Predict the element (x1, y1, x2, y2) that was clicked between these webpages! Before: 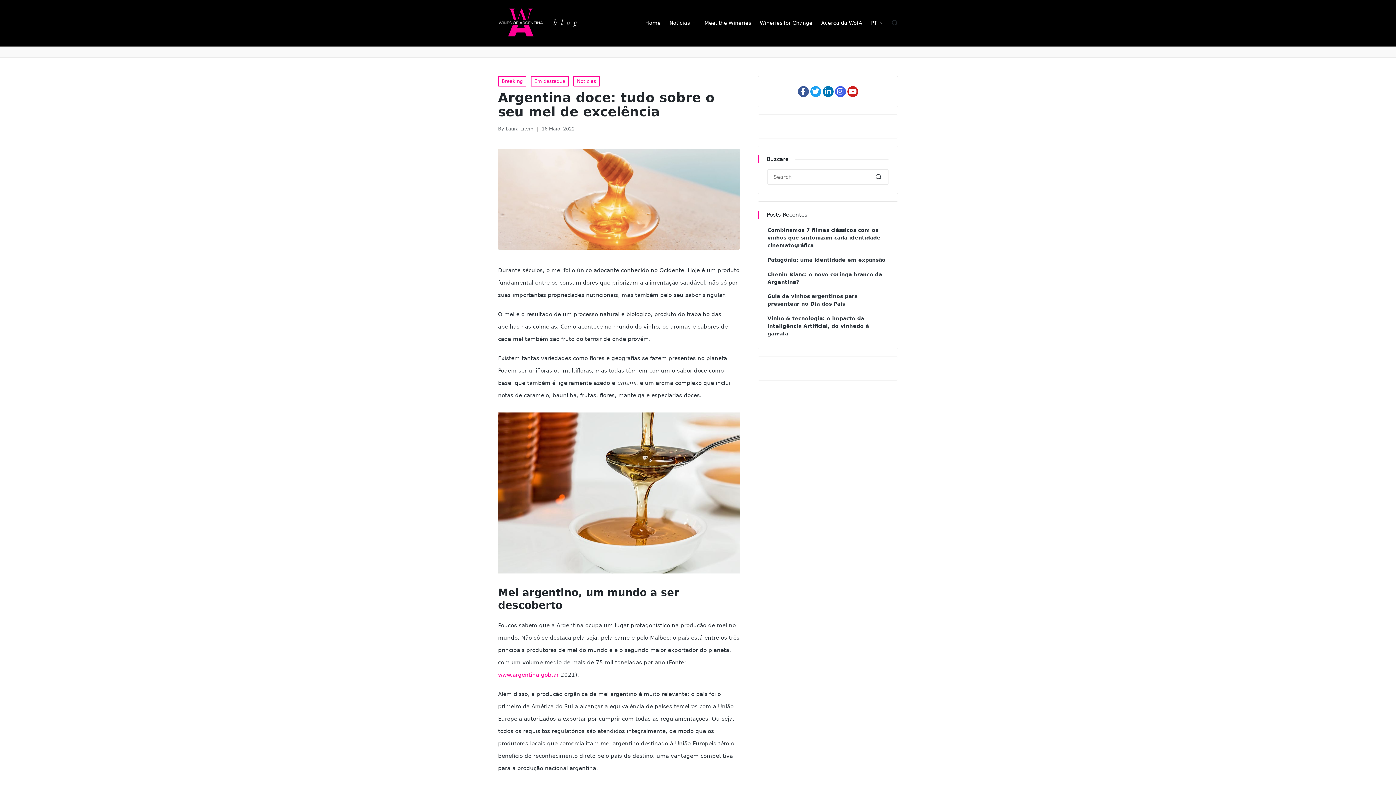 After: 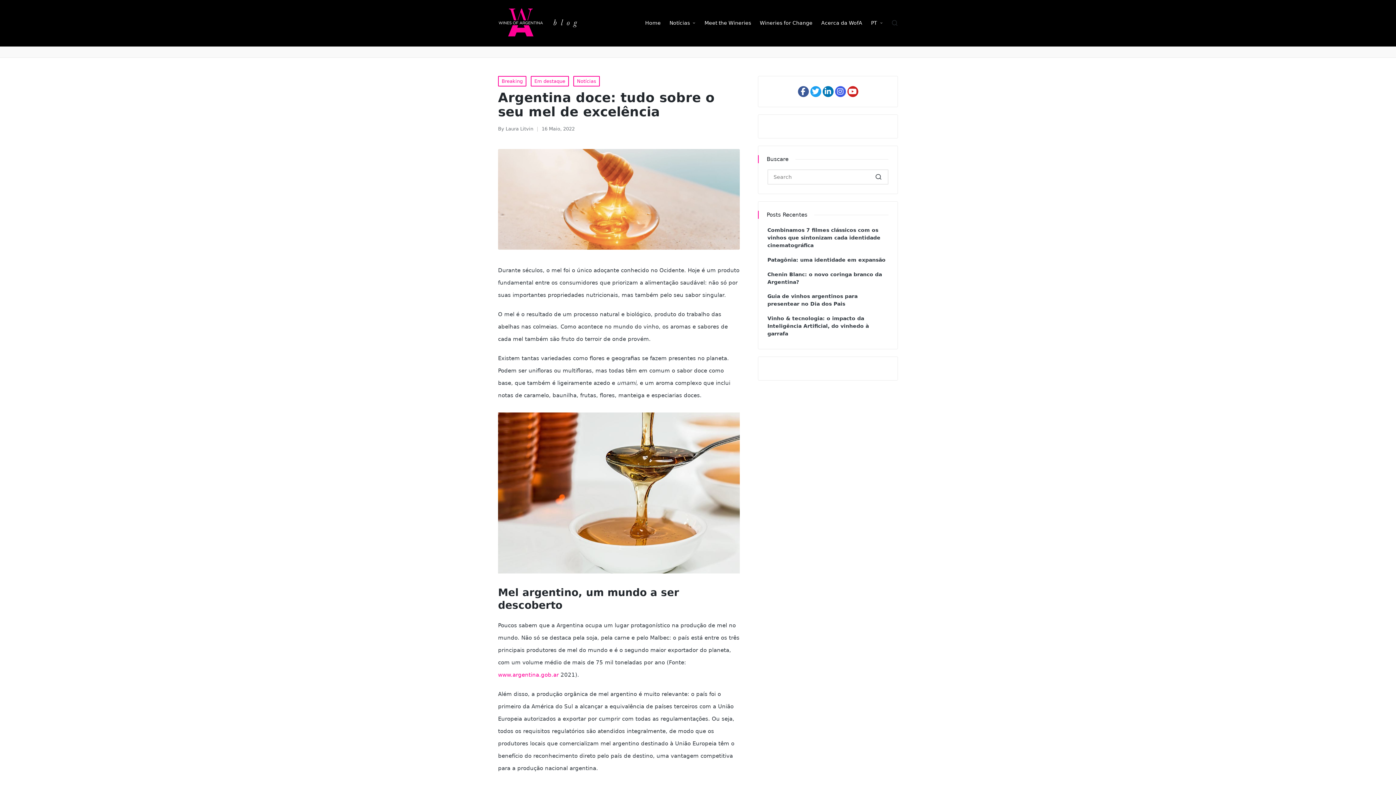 Action: bbox: (835, 86, 846, 97)